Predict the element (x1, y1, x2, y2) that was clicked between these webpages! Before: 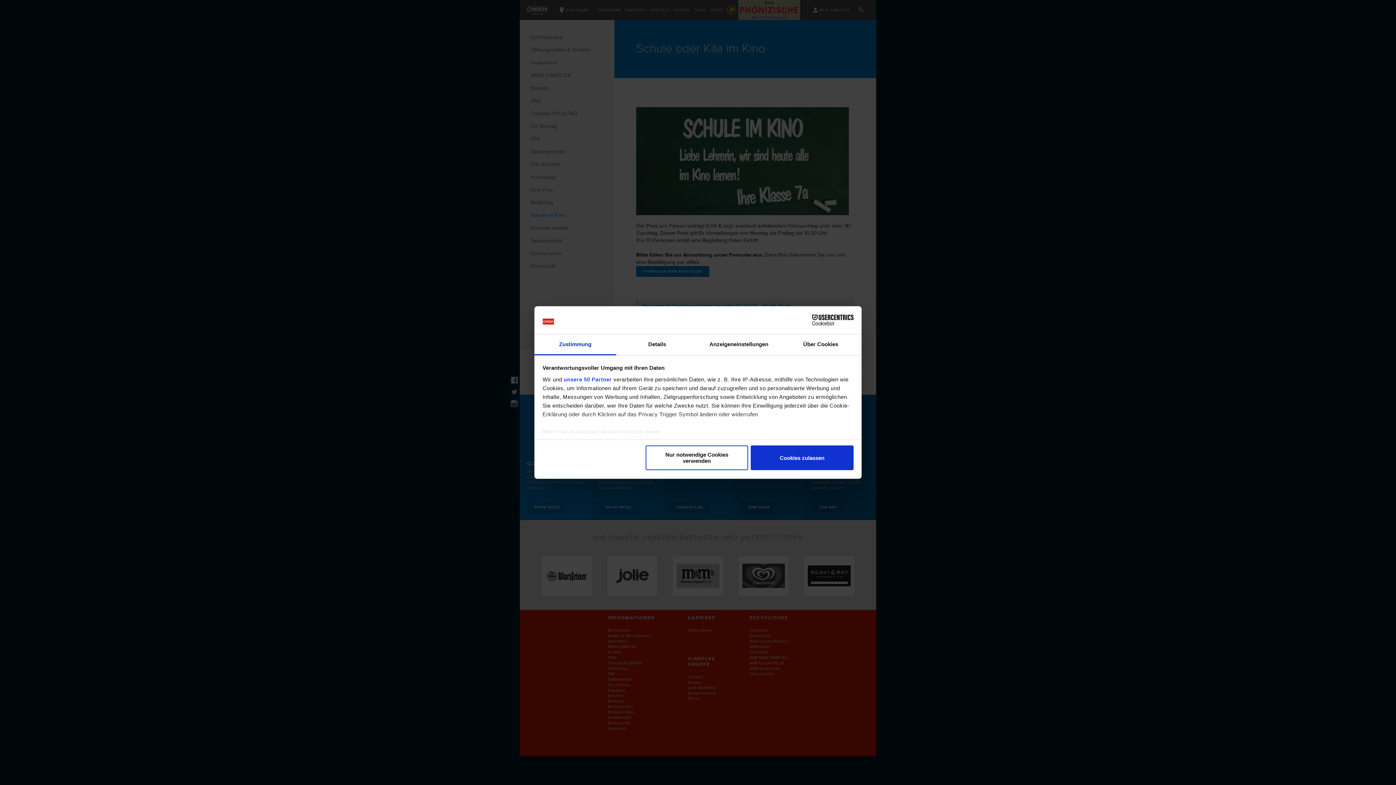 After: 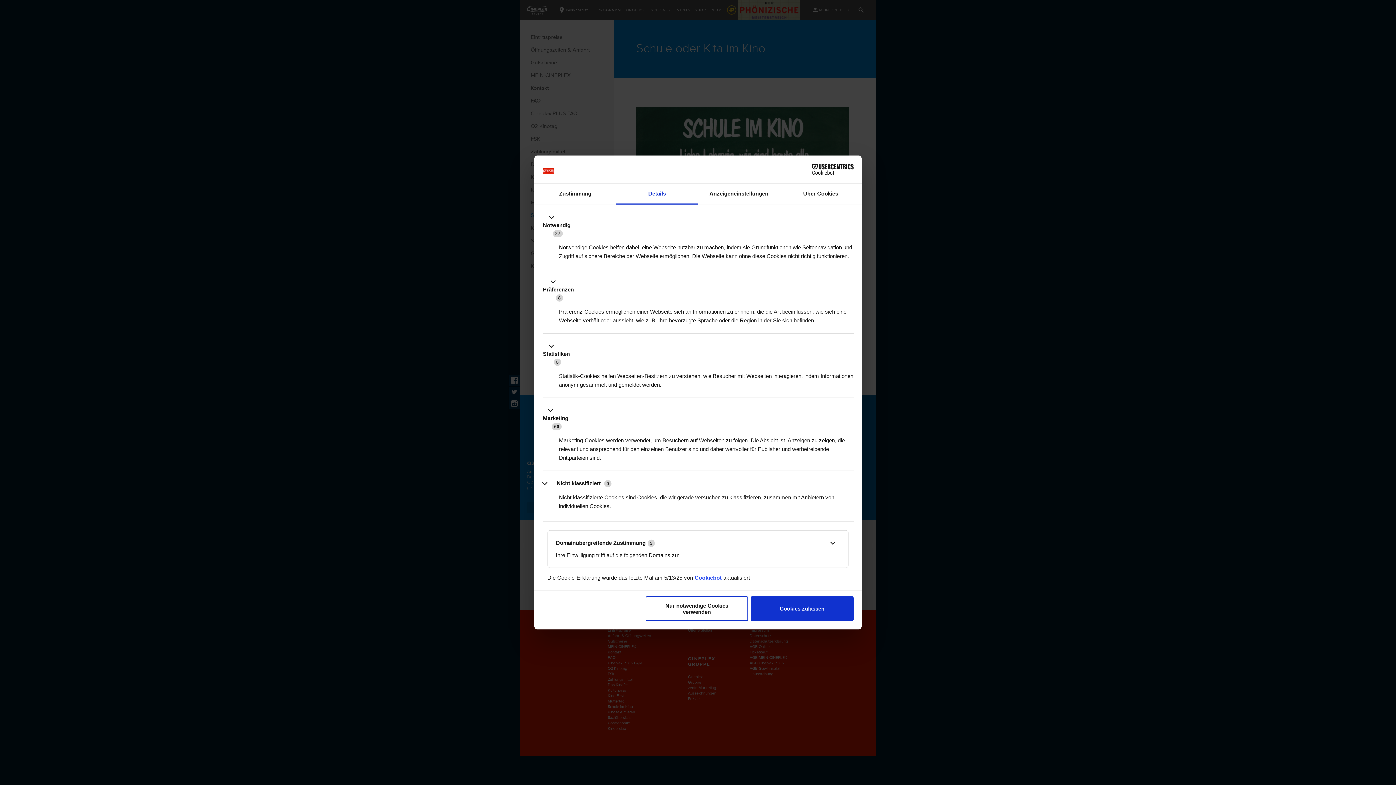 Action: label: Details bbox: (616, 334, 698, 355)